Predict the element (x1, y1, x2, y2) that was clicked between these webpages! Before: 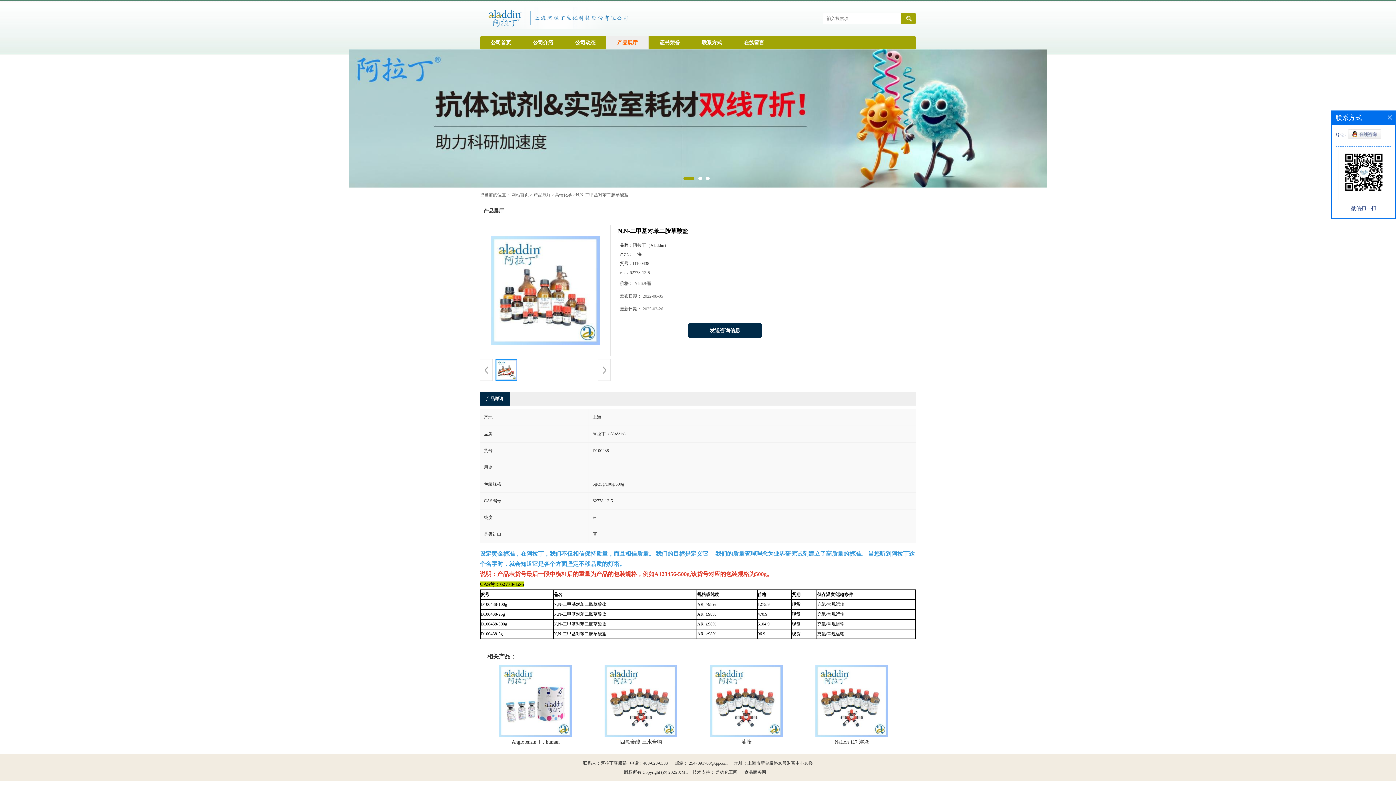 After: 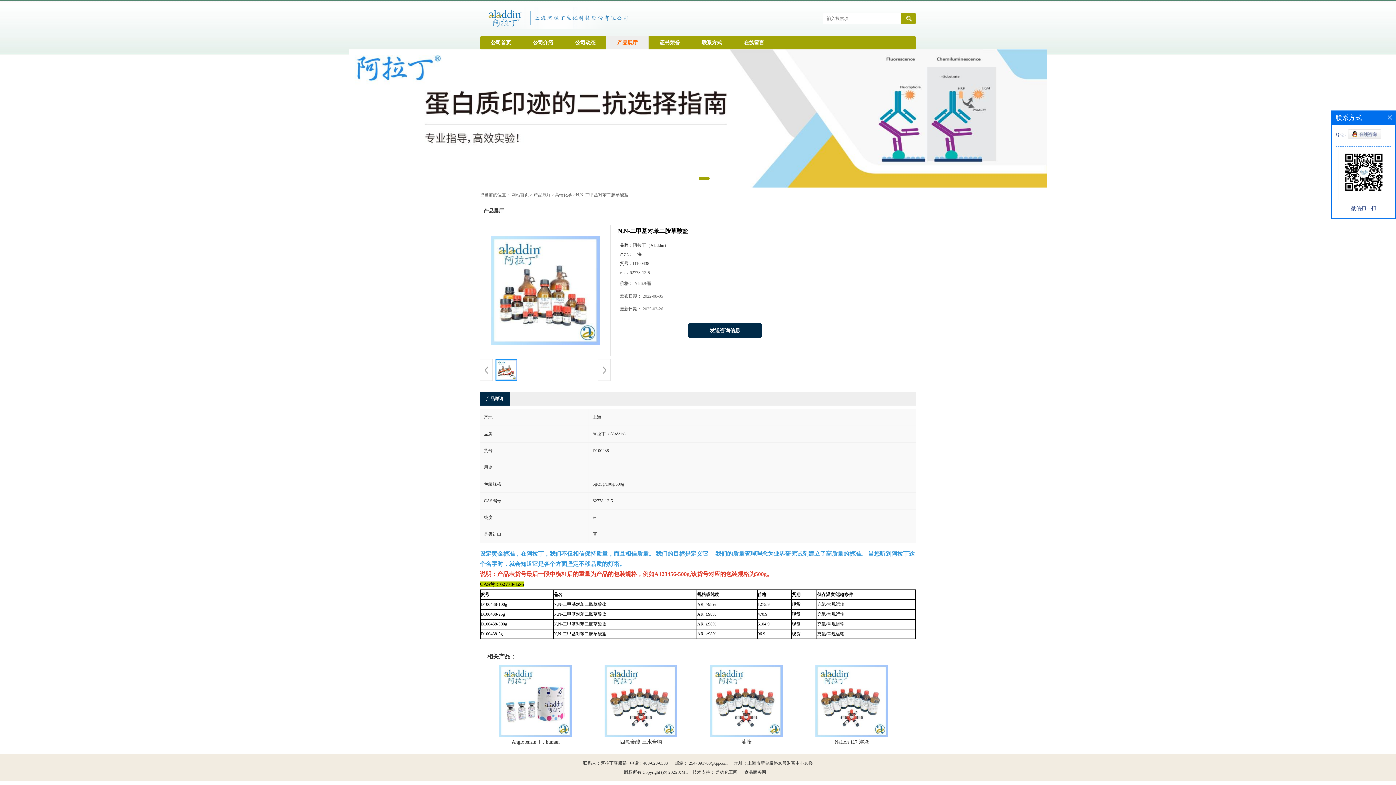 Action: bbox: (689, 760, 727, 765) label: 2547091763@qq.com